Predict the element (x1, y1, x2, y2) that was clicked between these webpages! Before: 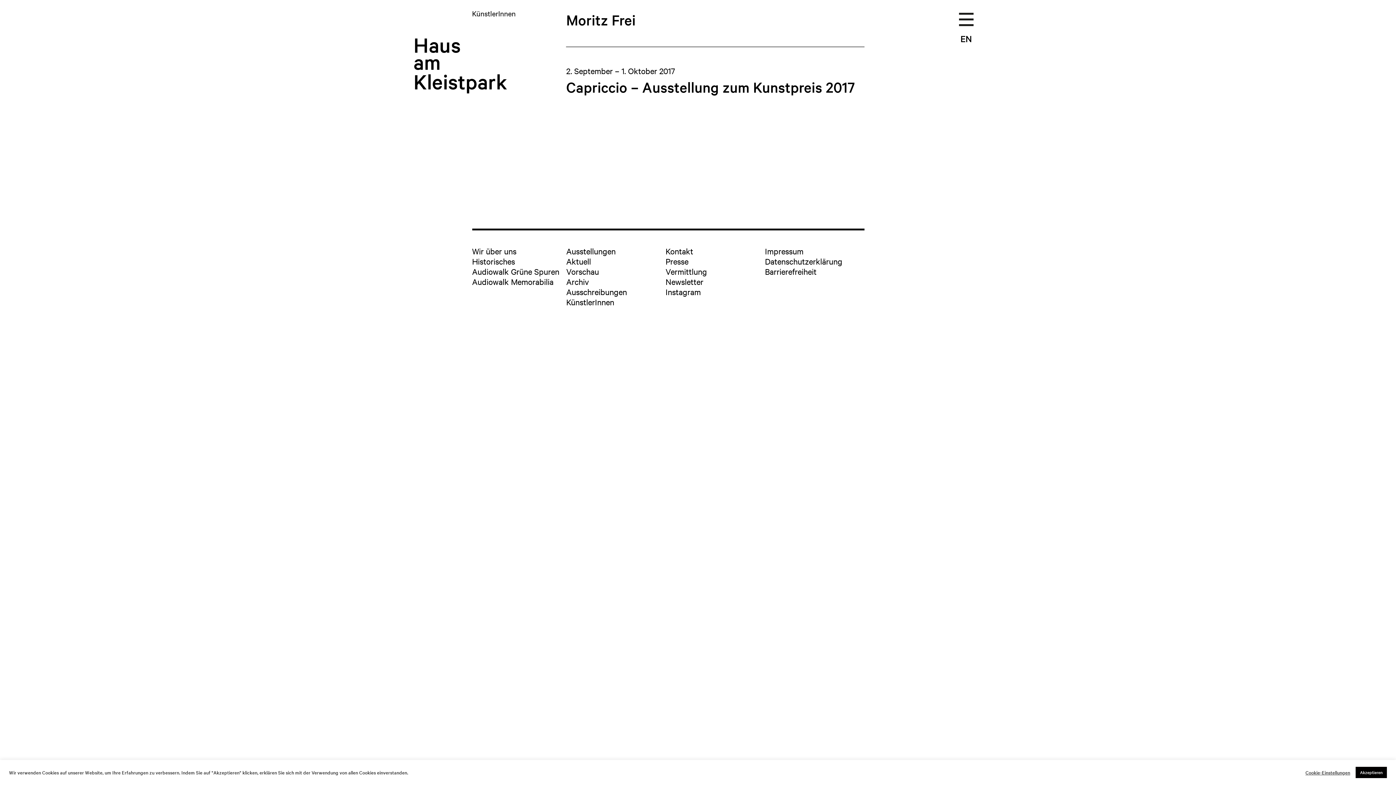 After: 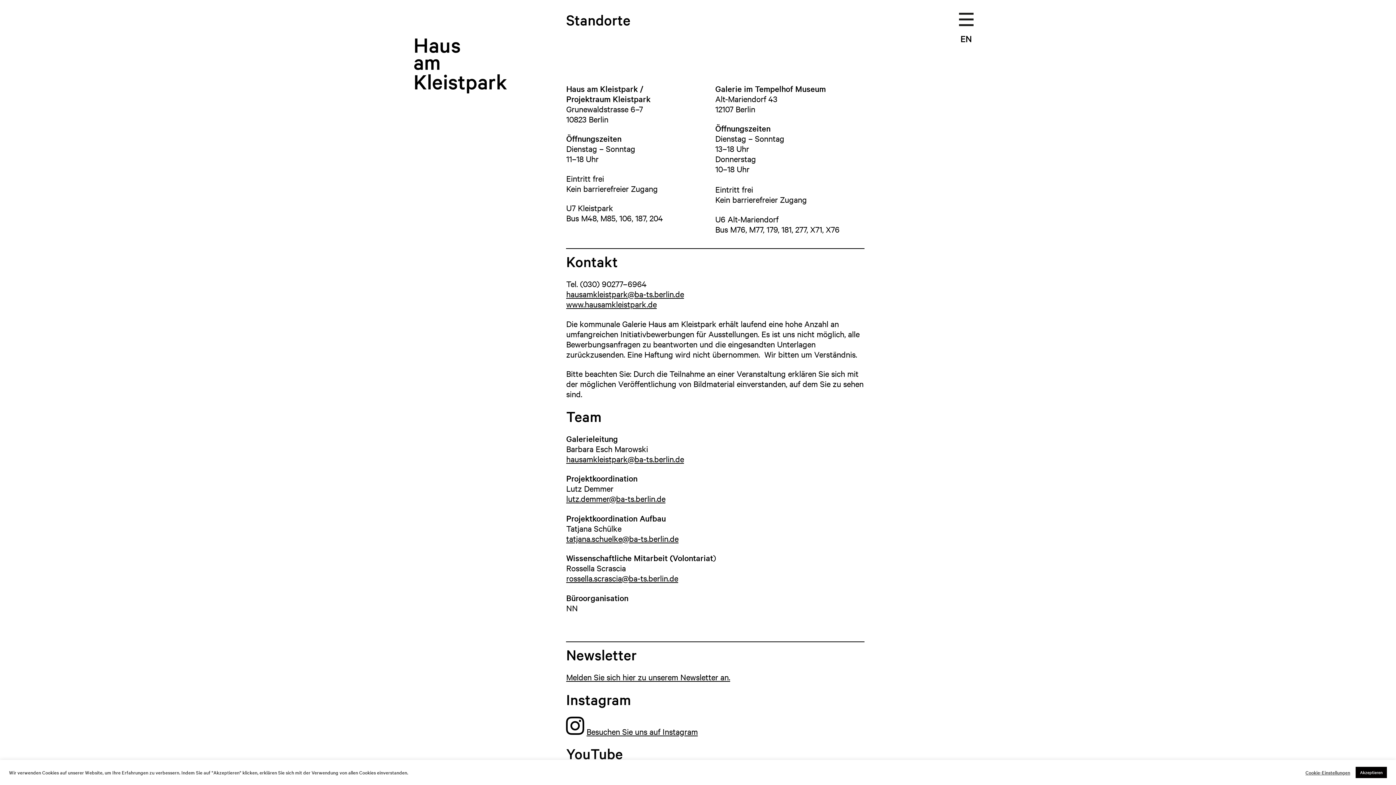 Action: bbox: (665, 246, 765, 256) label: Kontakt